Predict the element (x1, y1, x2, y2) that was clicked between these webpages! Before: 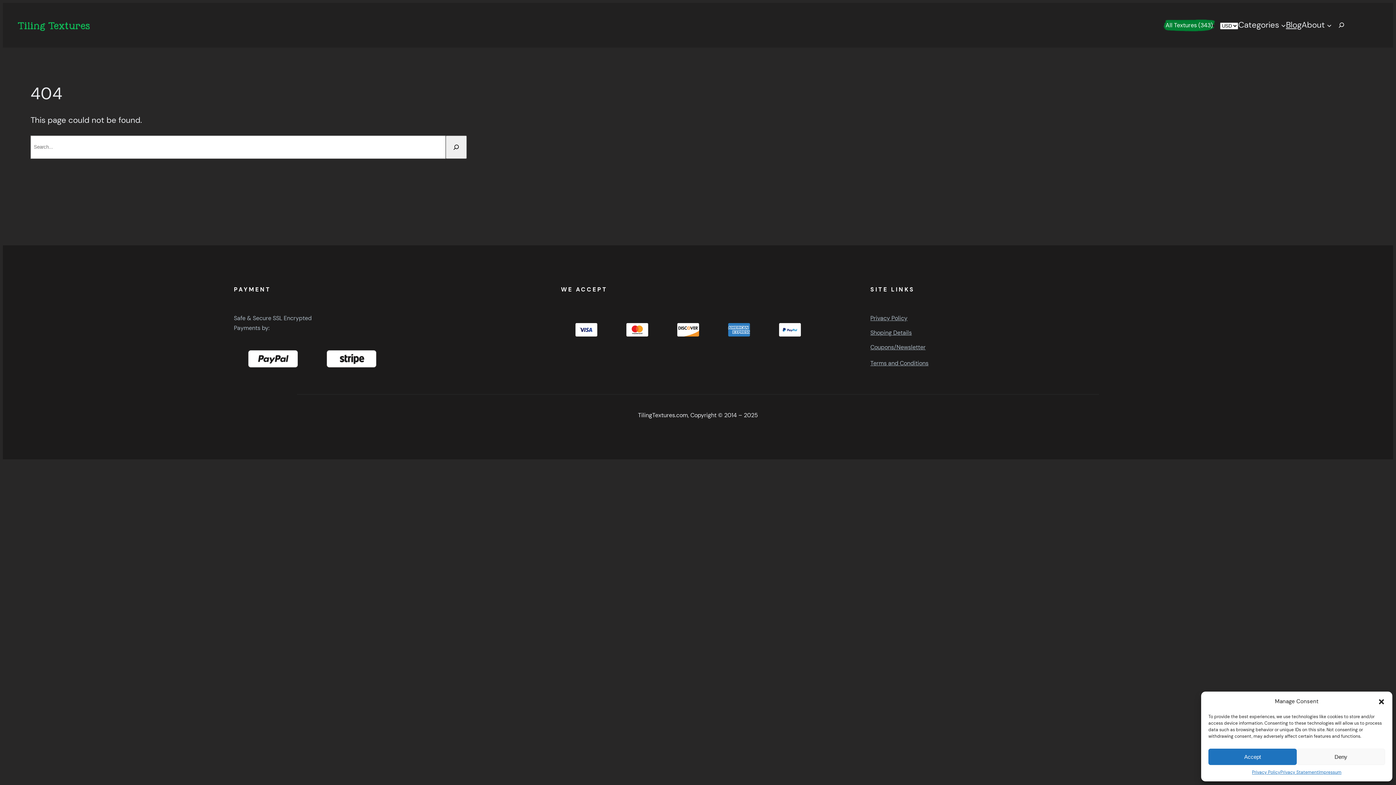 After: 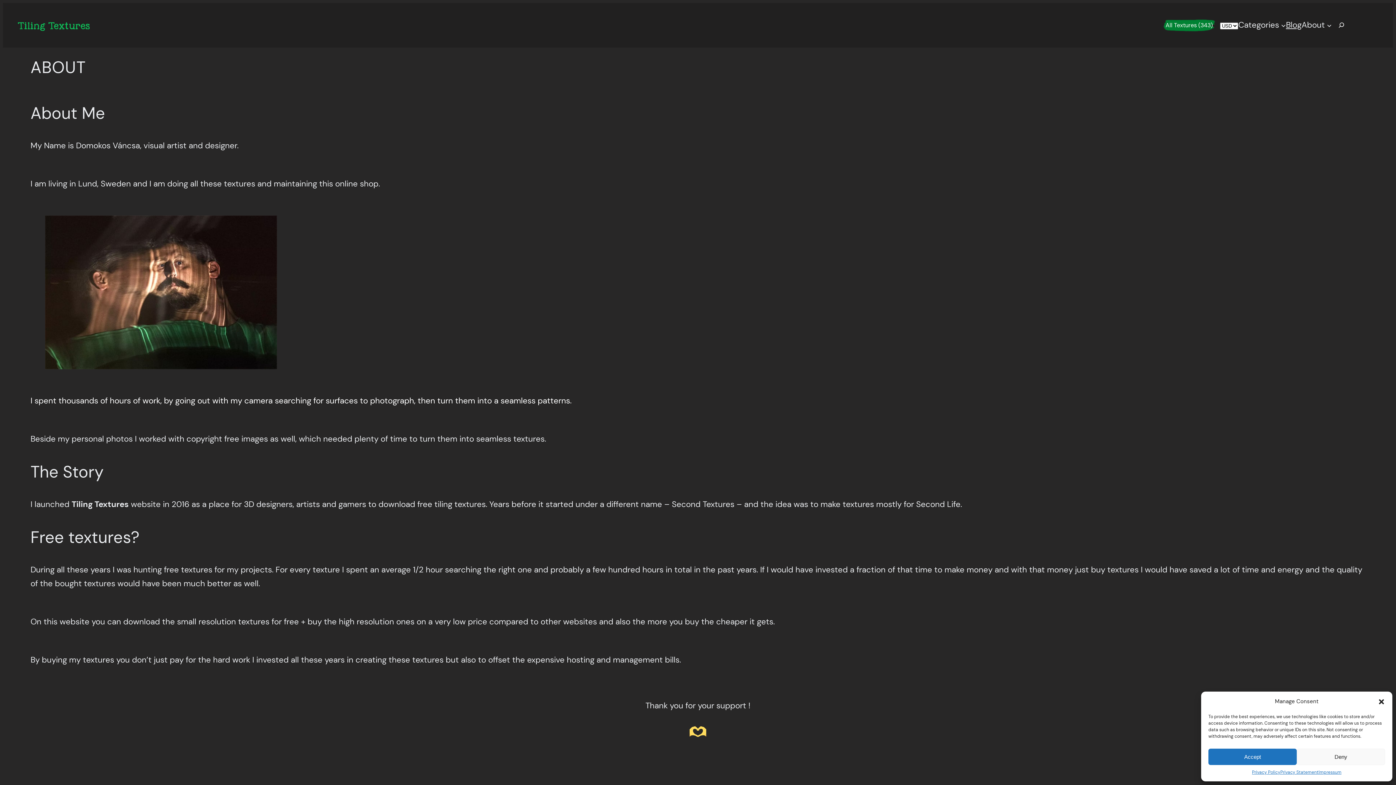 Action: bbox: (1318, 769, 1341, 776) label: Impressum